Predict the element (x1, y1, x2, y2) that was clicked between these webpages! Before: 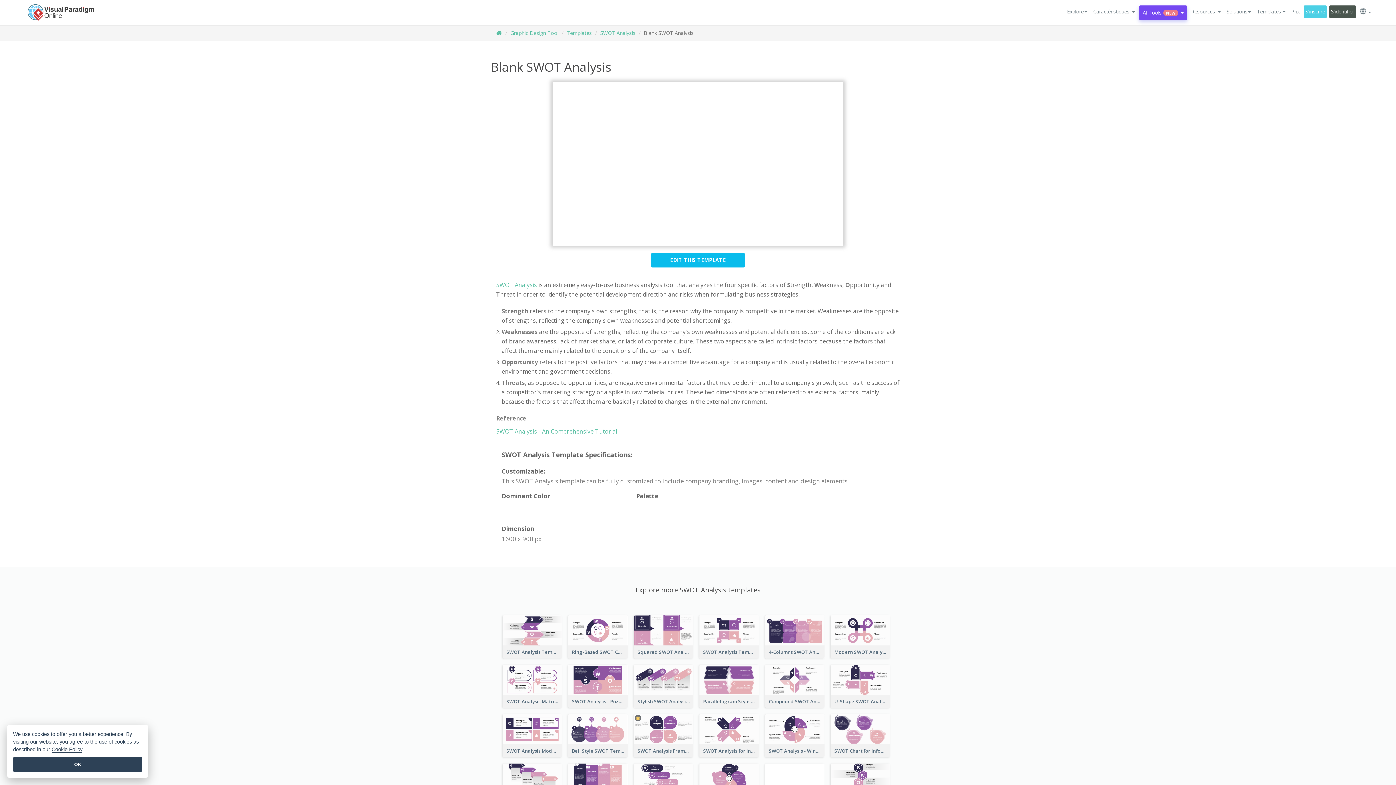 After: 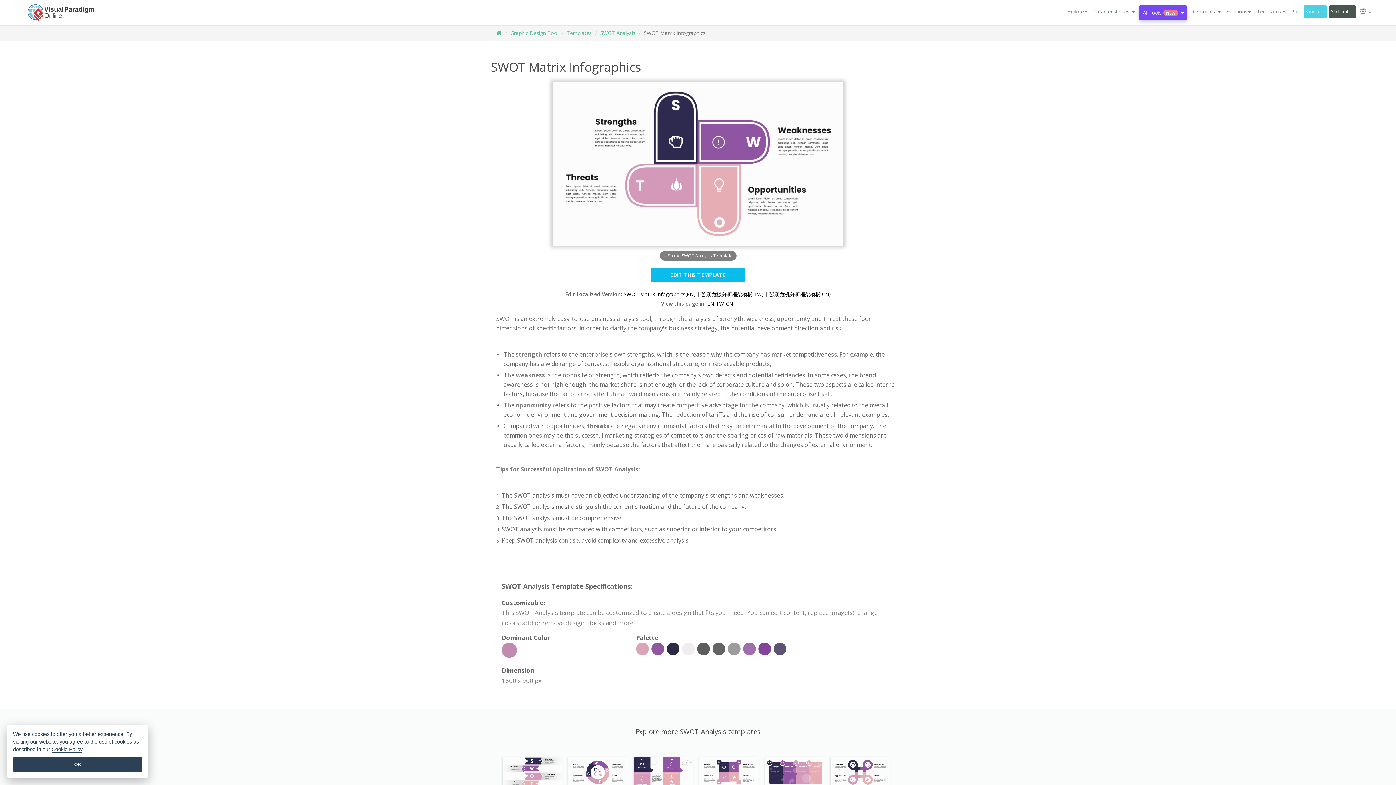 Action: bbox: (831, 676, 890, 682)